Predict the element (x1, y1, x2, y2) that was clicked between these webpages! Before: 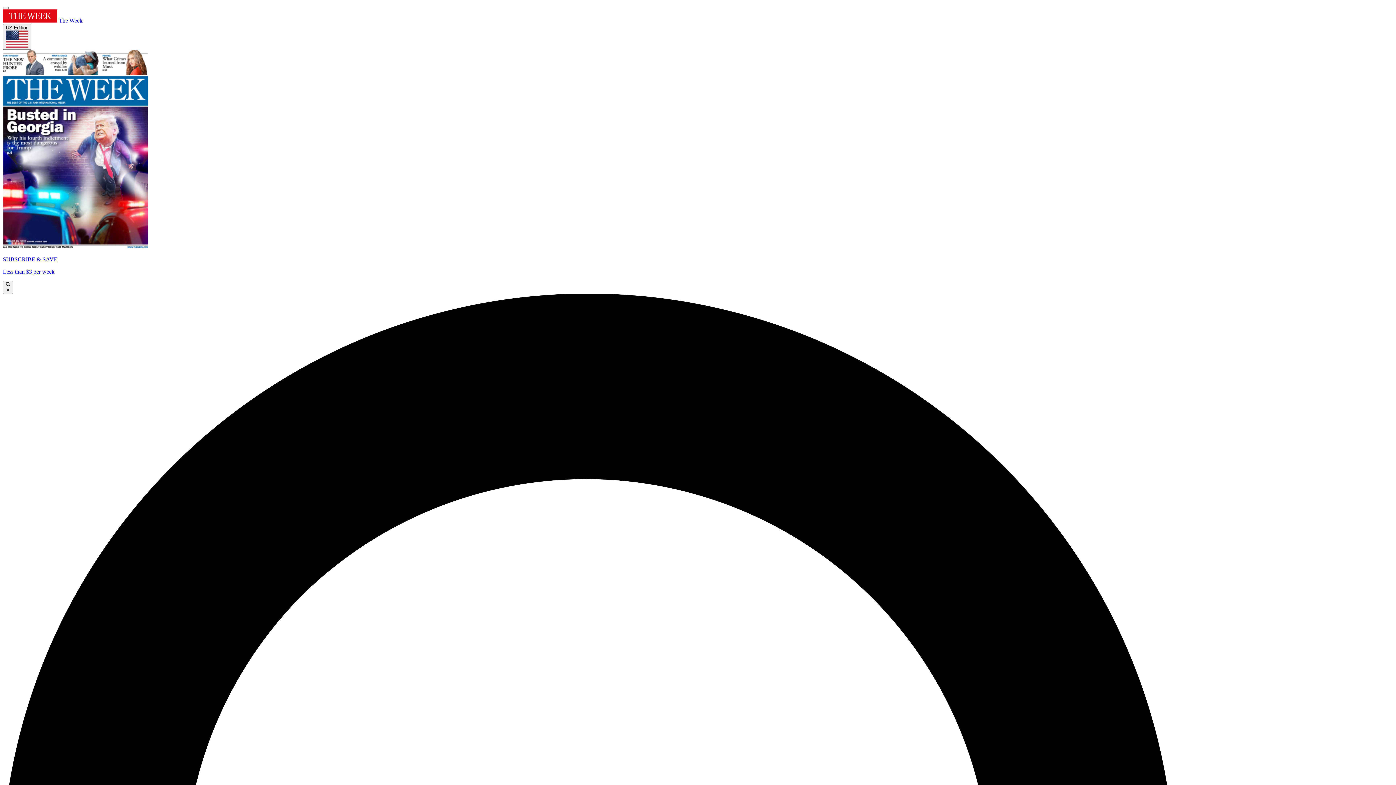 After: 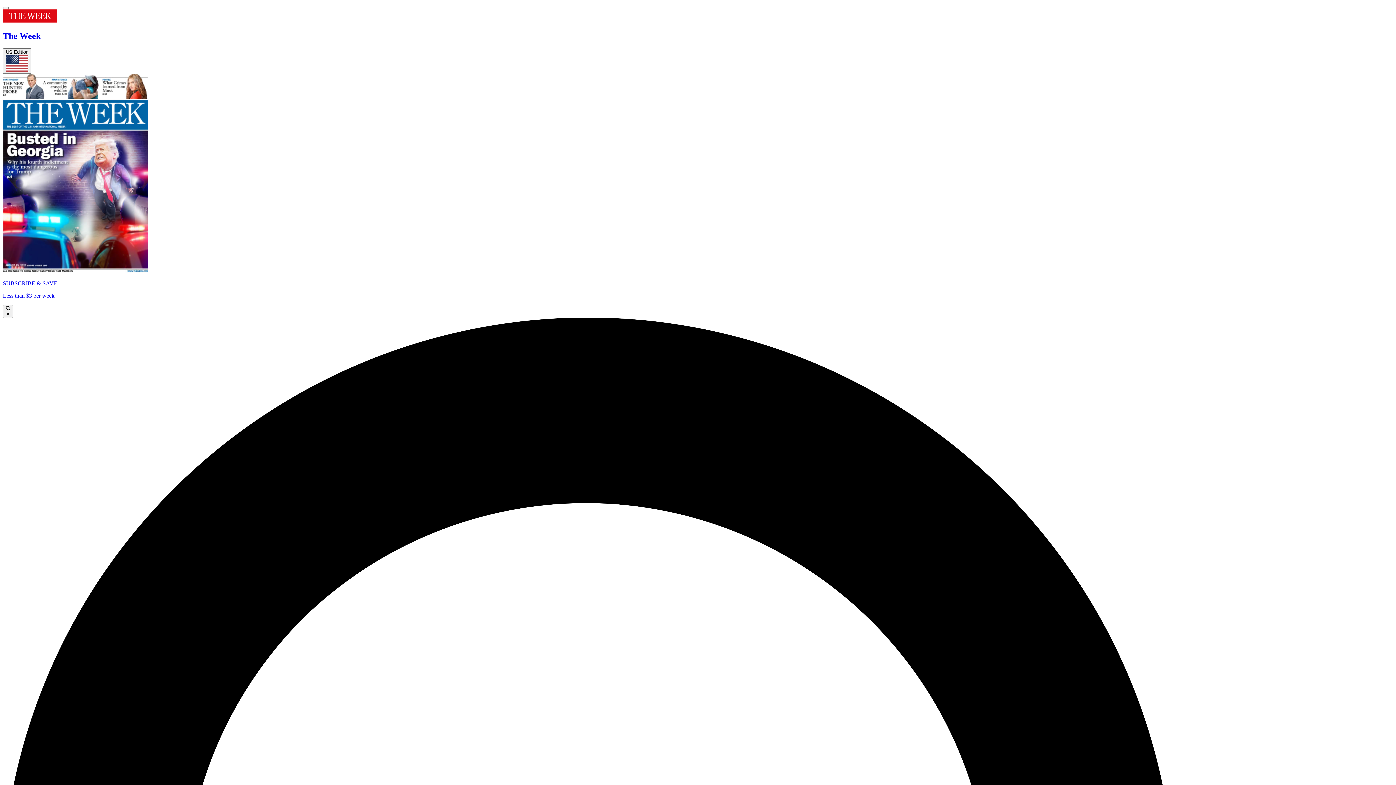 Action: bbox: (2, 17, 82, 23) label:  The Week